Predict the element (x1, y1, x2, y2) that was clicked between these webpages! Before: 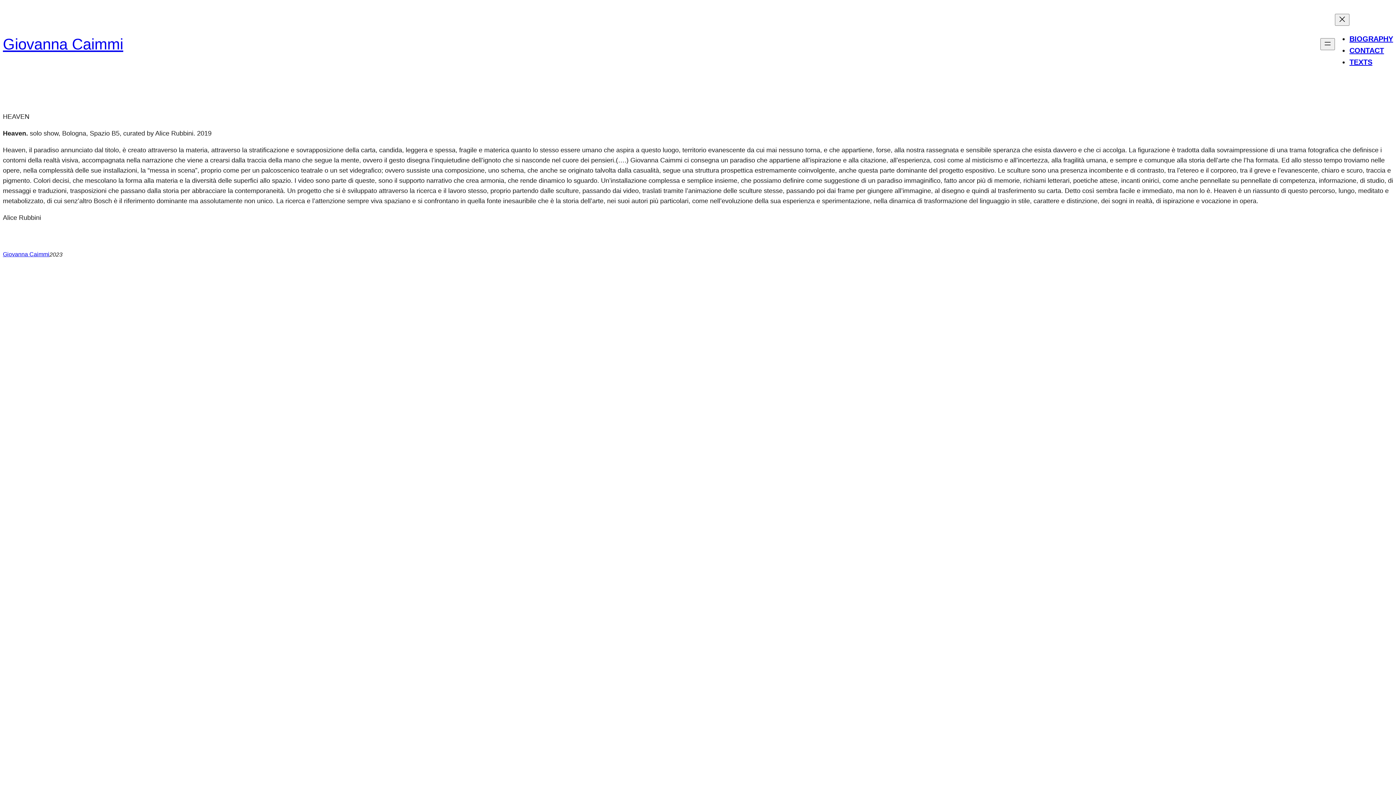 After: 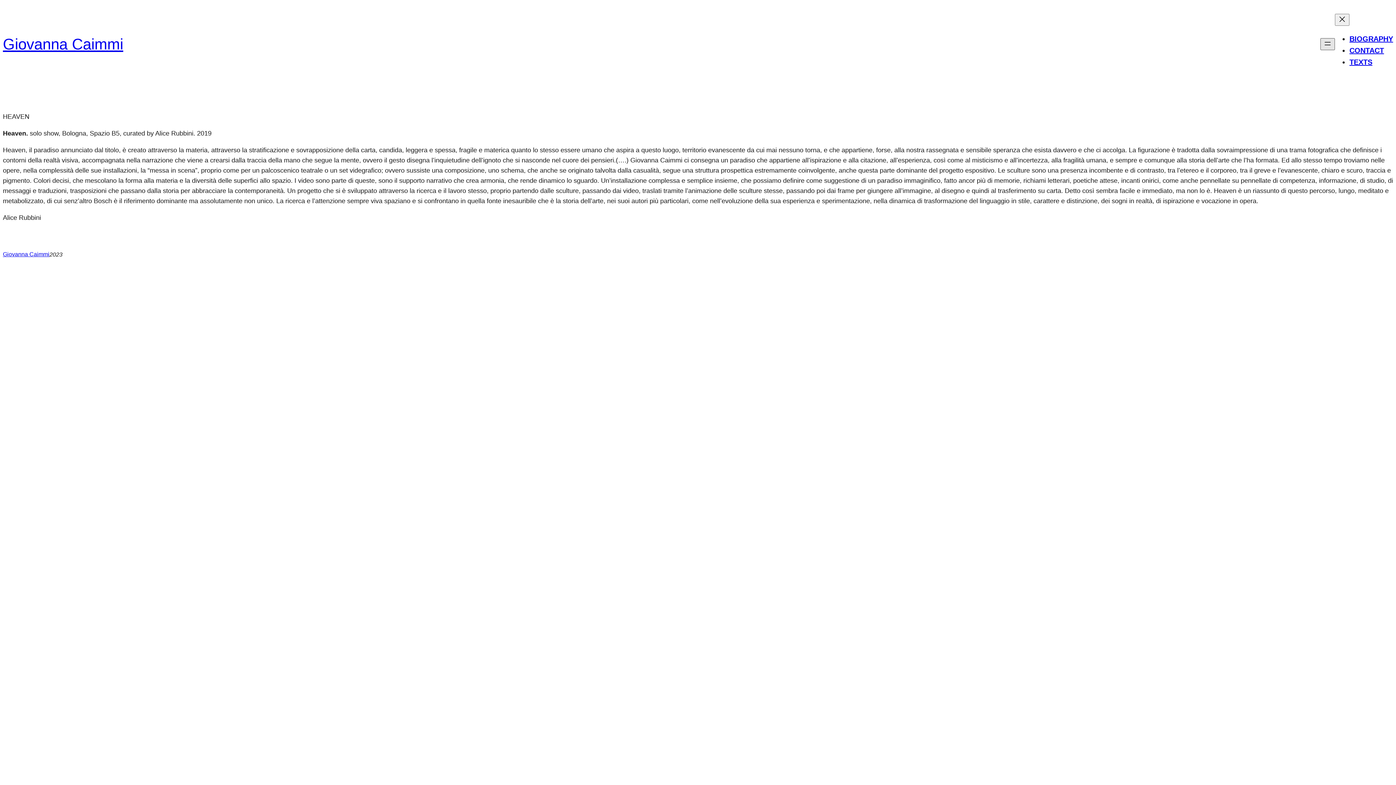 Action: label: Apri menu bbox: (1320, 38, 1335, 50)